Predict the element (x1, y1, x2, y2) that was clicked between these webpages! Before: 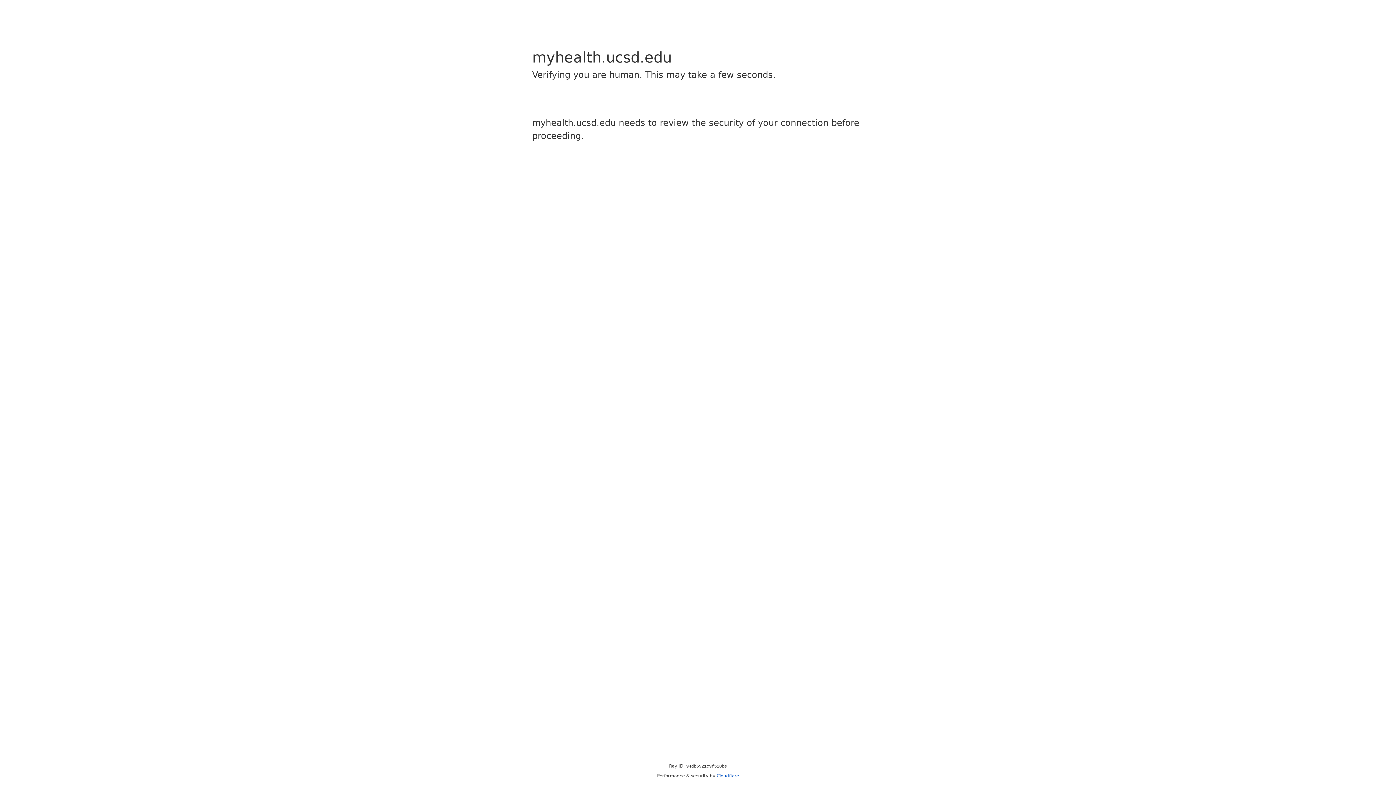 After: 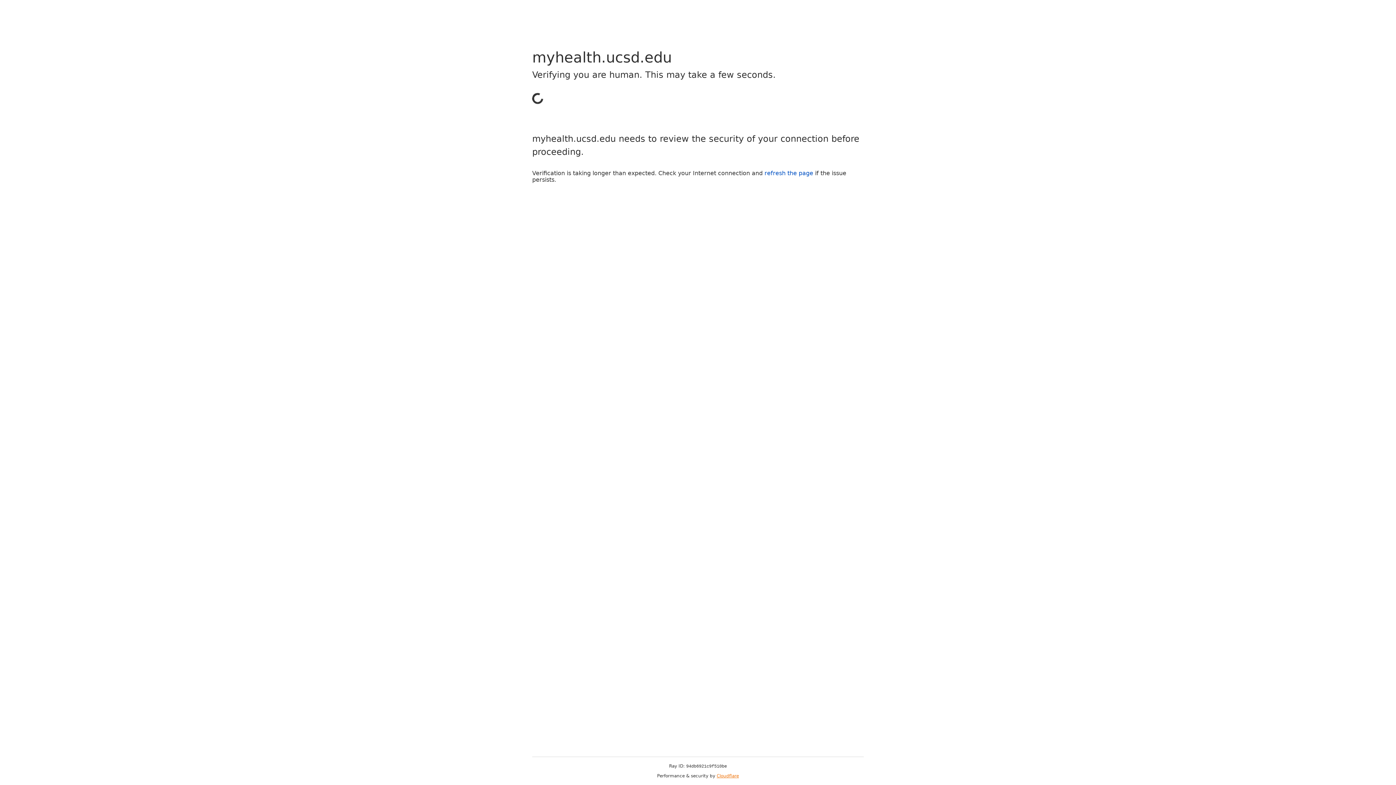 Action: bbox: (716, 773, 739, 778) label: Cloudflare